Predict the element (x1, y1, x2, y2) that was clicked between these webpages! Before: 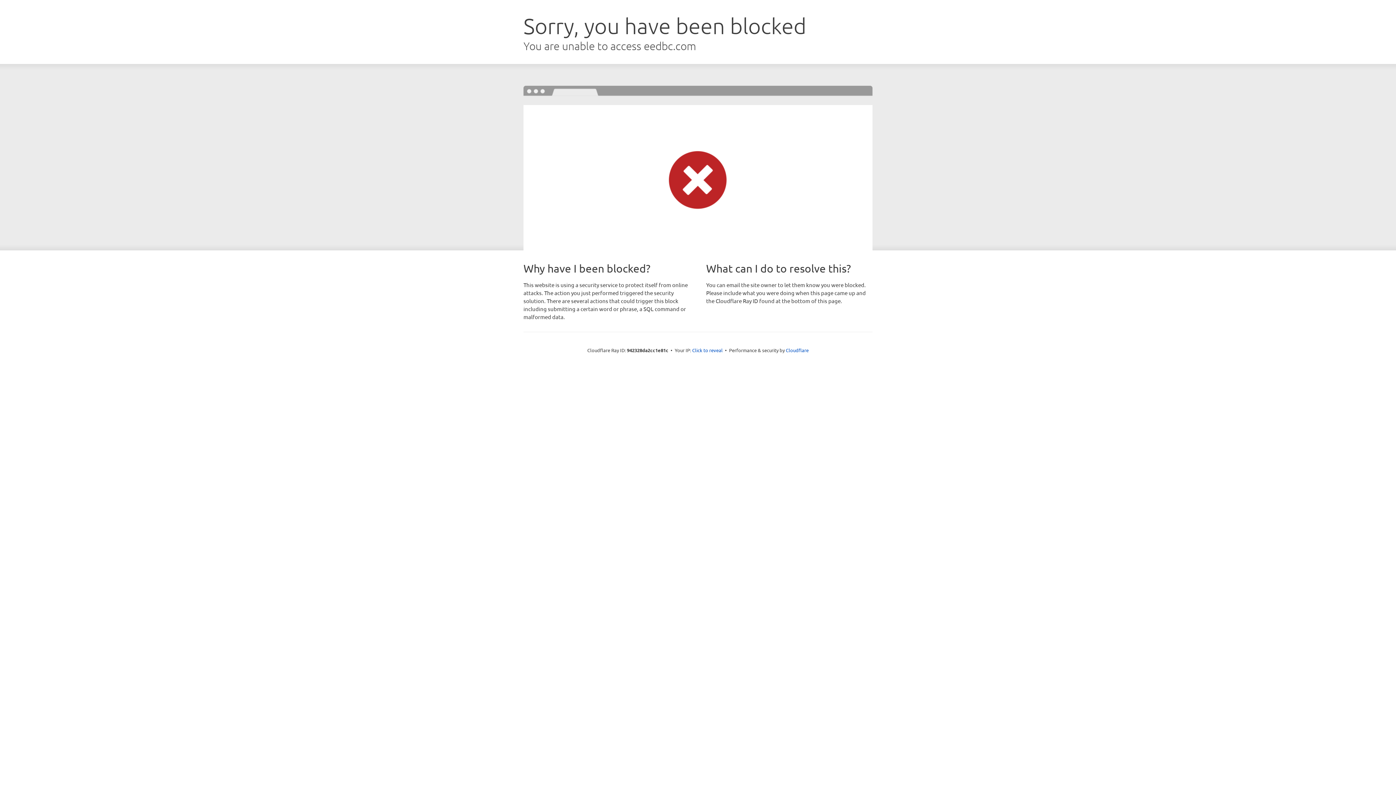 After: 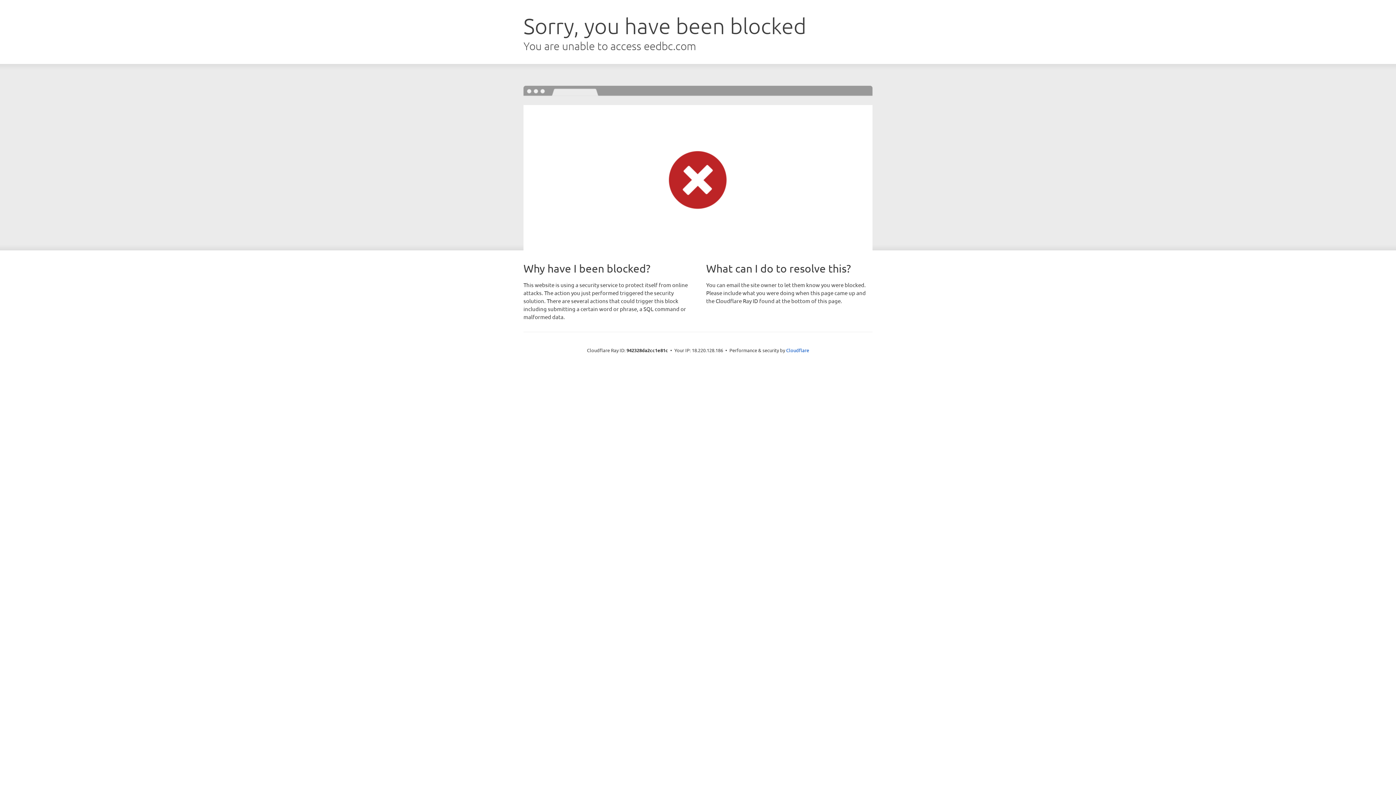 Action: label: Click to reveal bbox: (692, 346, 722, 353)